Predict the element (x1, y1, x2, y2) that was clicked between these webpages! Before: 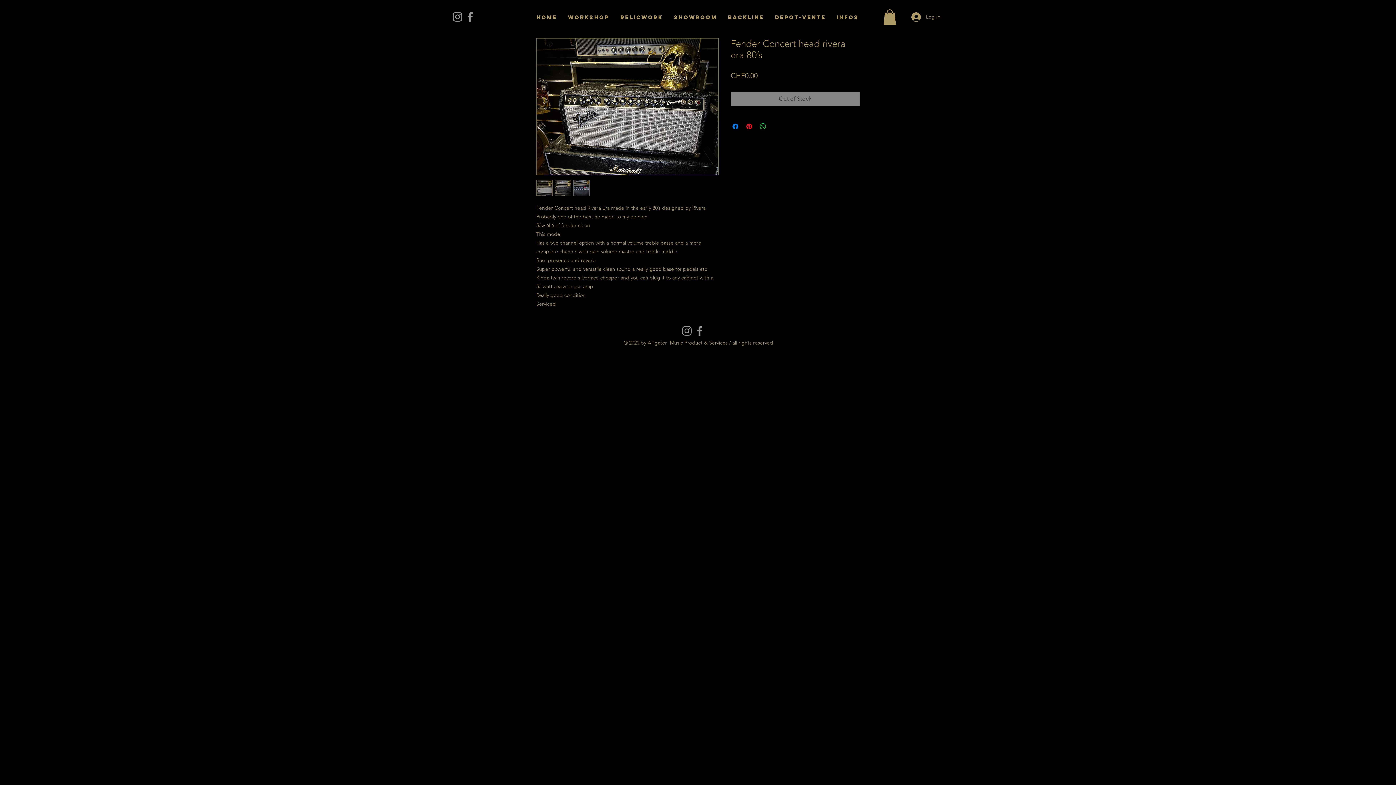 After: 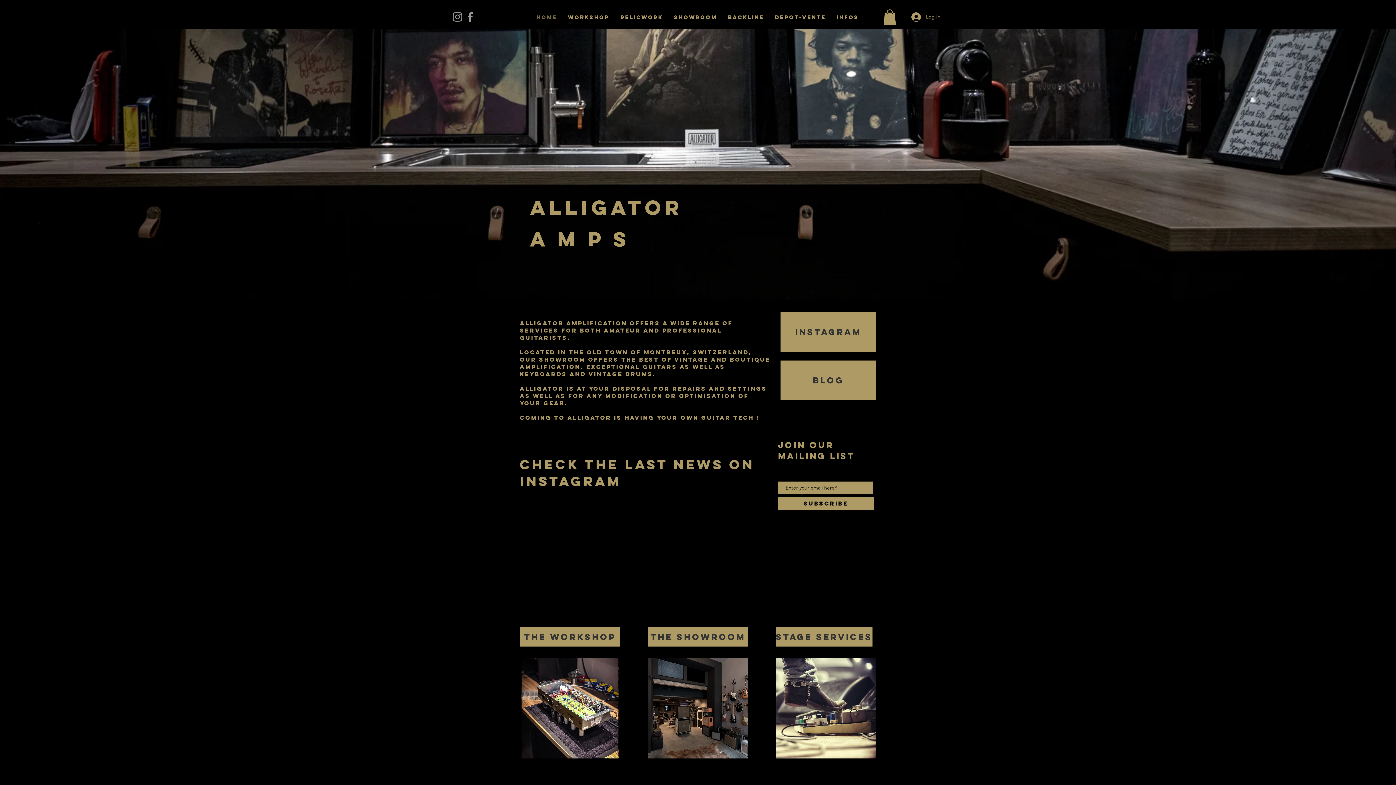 Action: label: HOME bbox: (531, 7, 562, 27)